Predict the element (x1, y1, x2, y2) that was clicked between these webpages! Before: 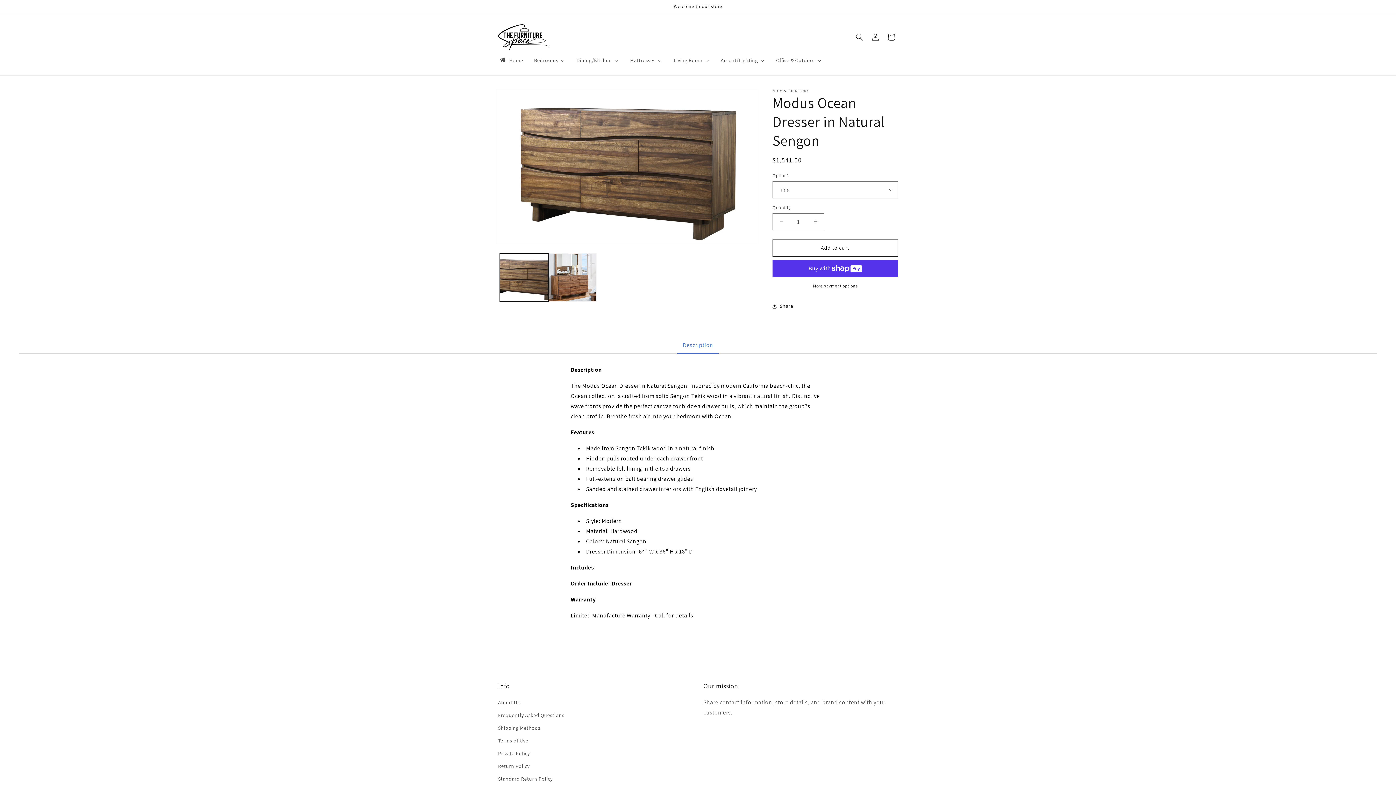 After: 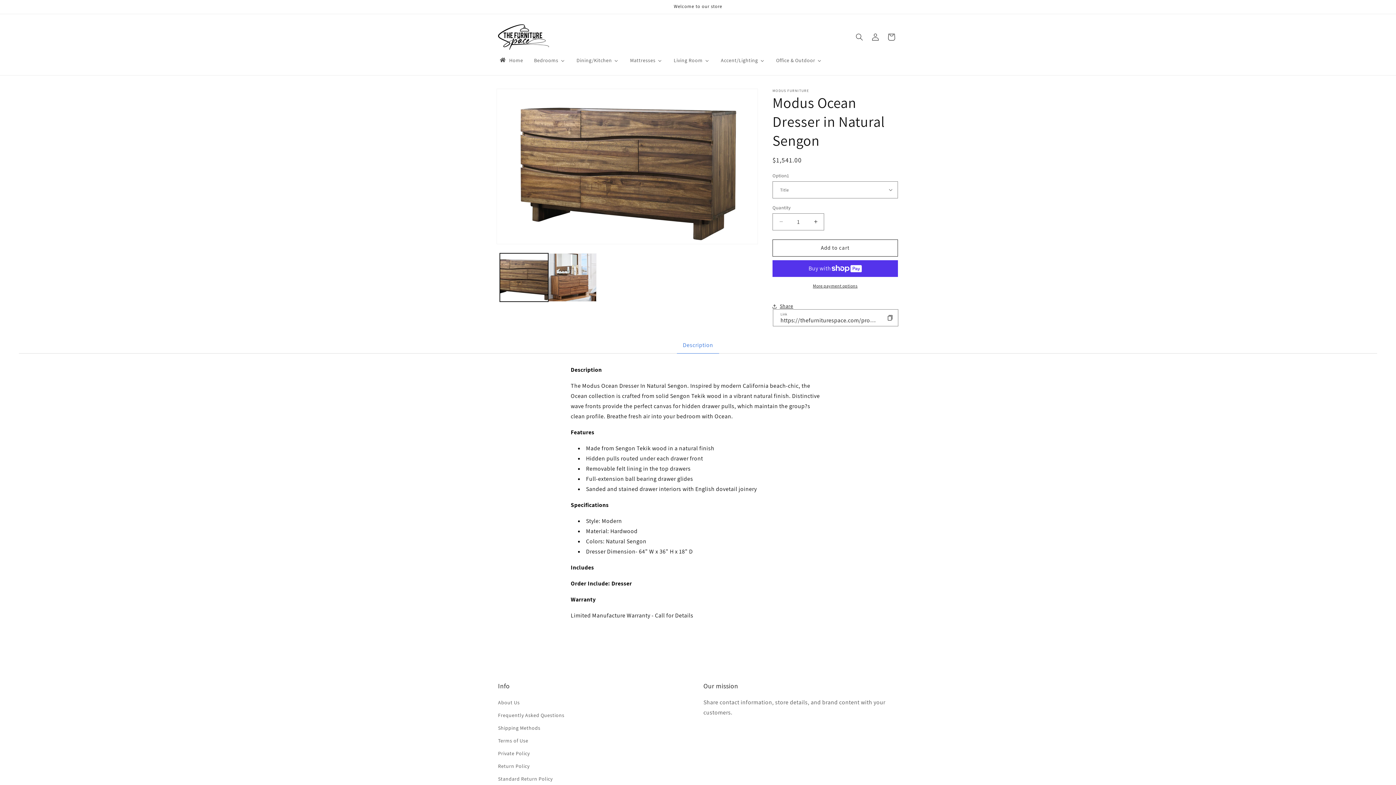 Action: bbox: (772, 298, 793, 314) label: Share